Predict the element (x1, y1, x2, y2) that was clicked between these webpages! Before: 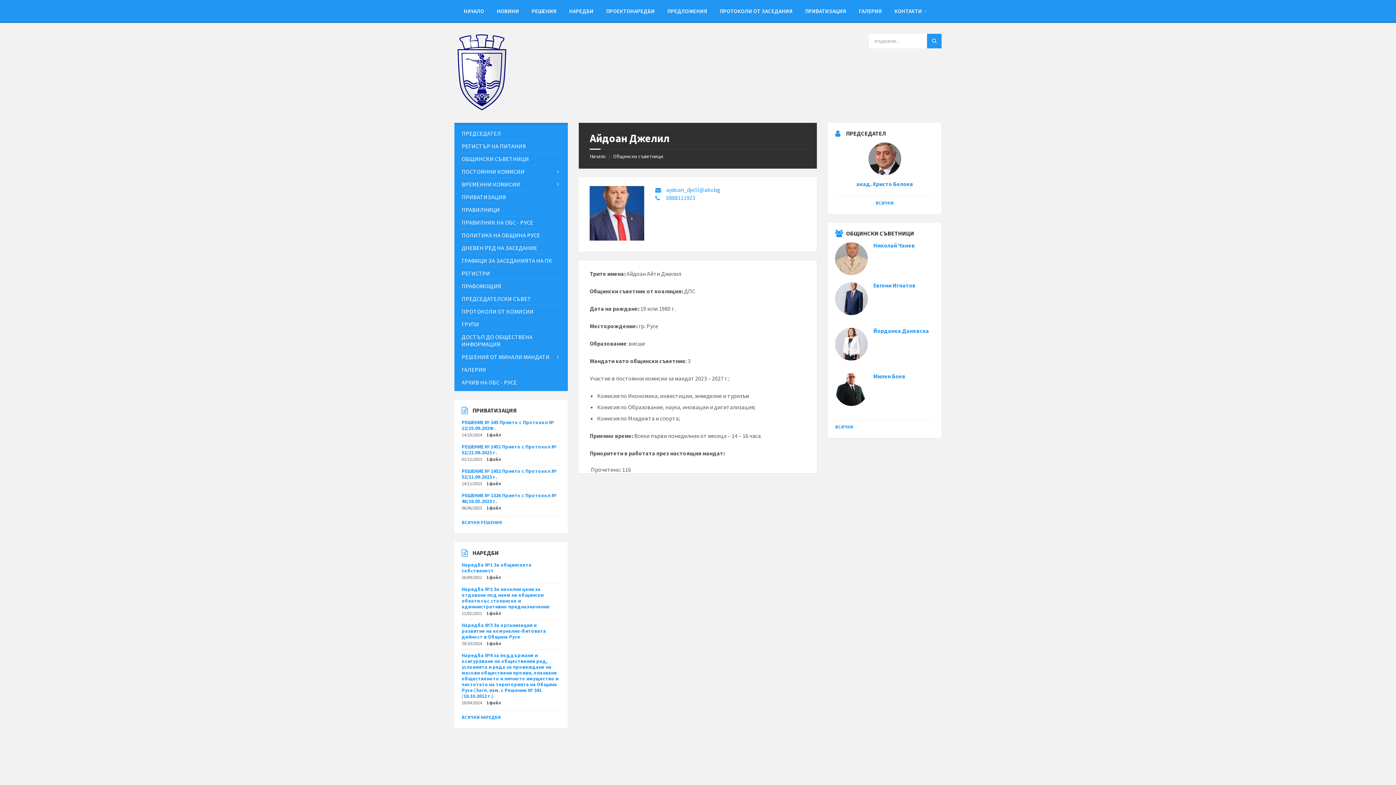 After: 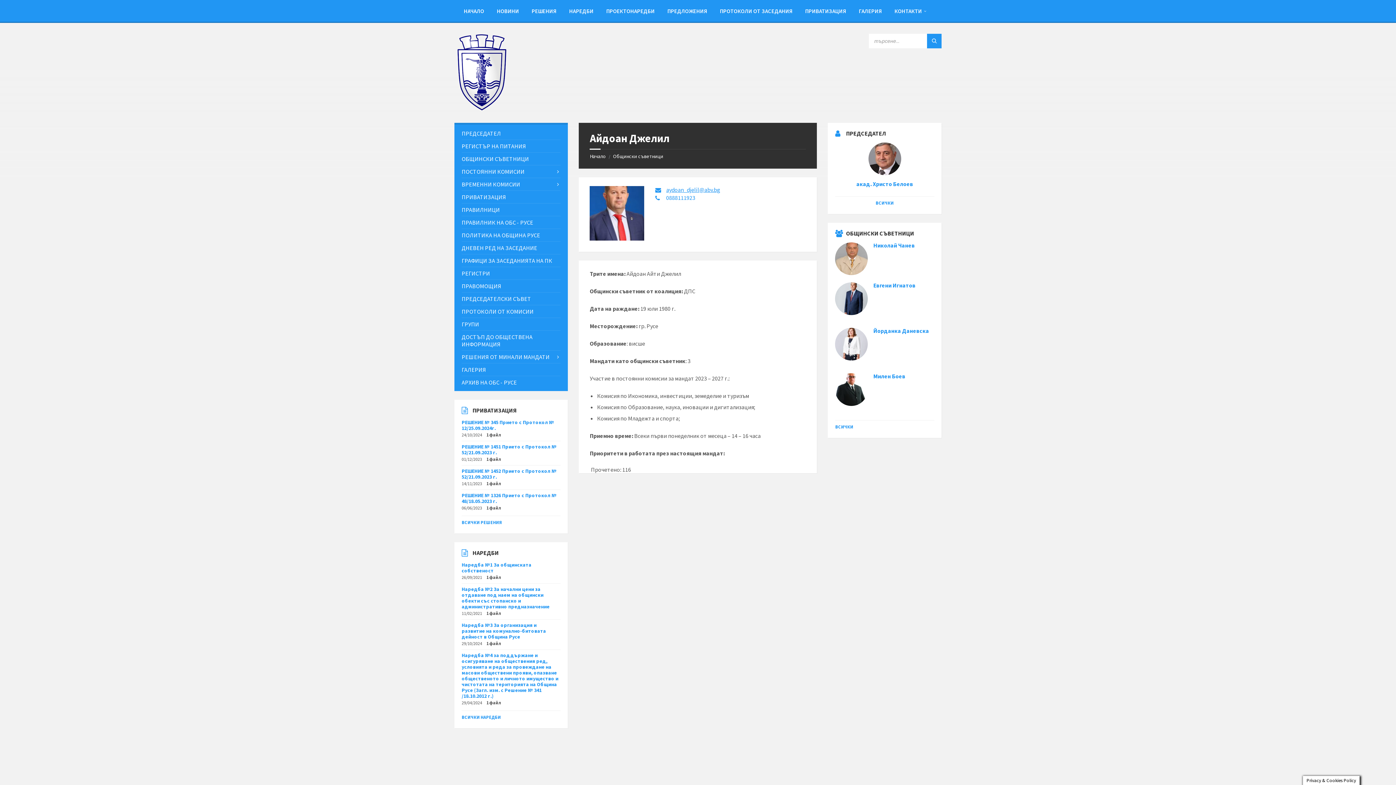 Action: label: aydoan_djelil@abv.bg bbox: (666, 186, 720, 193)